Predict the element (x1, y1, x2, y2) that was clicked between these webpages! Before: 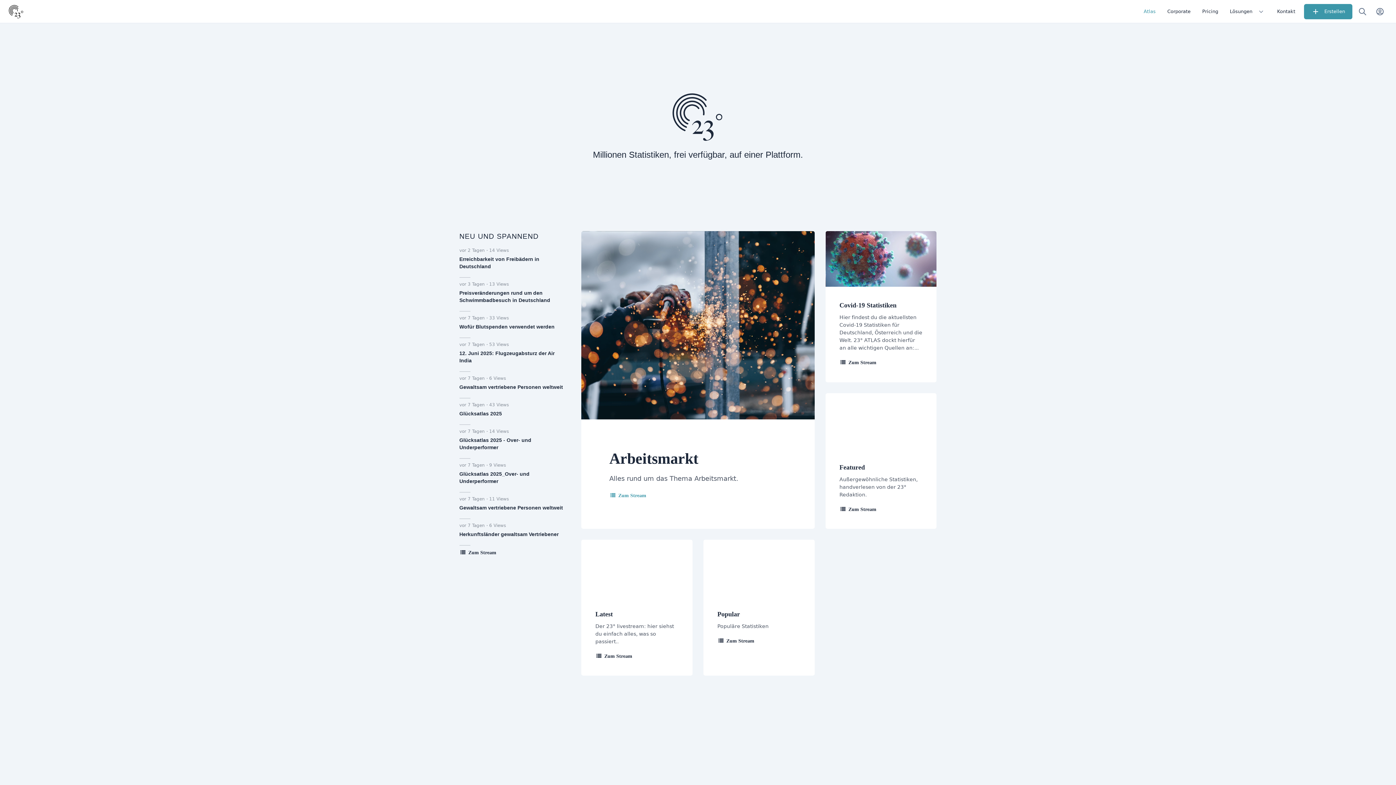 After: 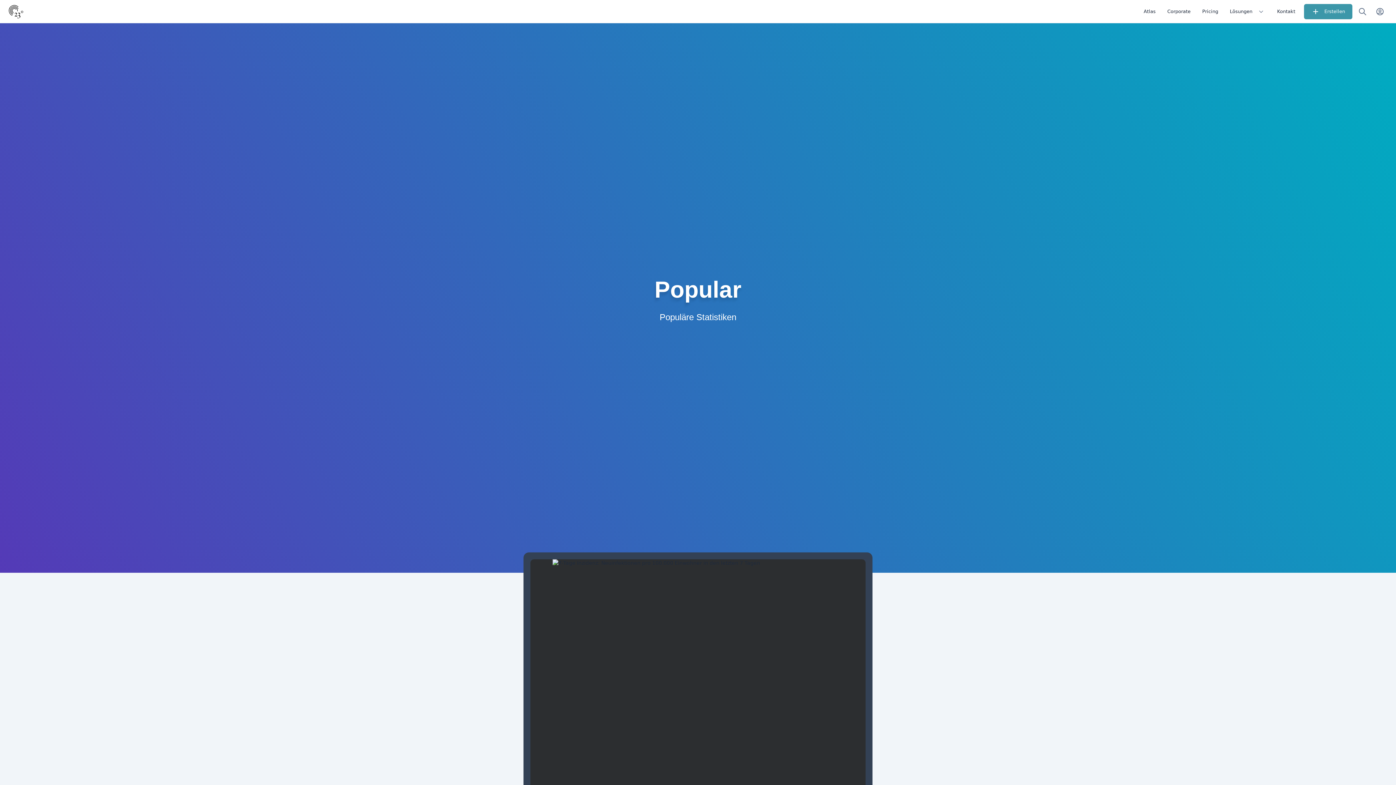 Action: label: Popular bbox: (717, 609, 740, 619)